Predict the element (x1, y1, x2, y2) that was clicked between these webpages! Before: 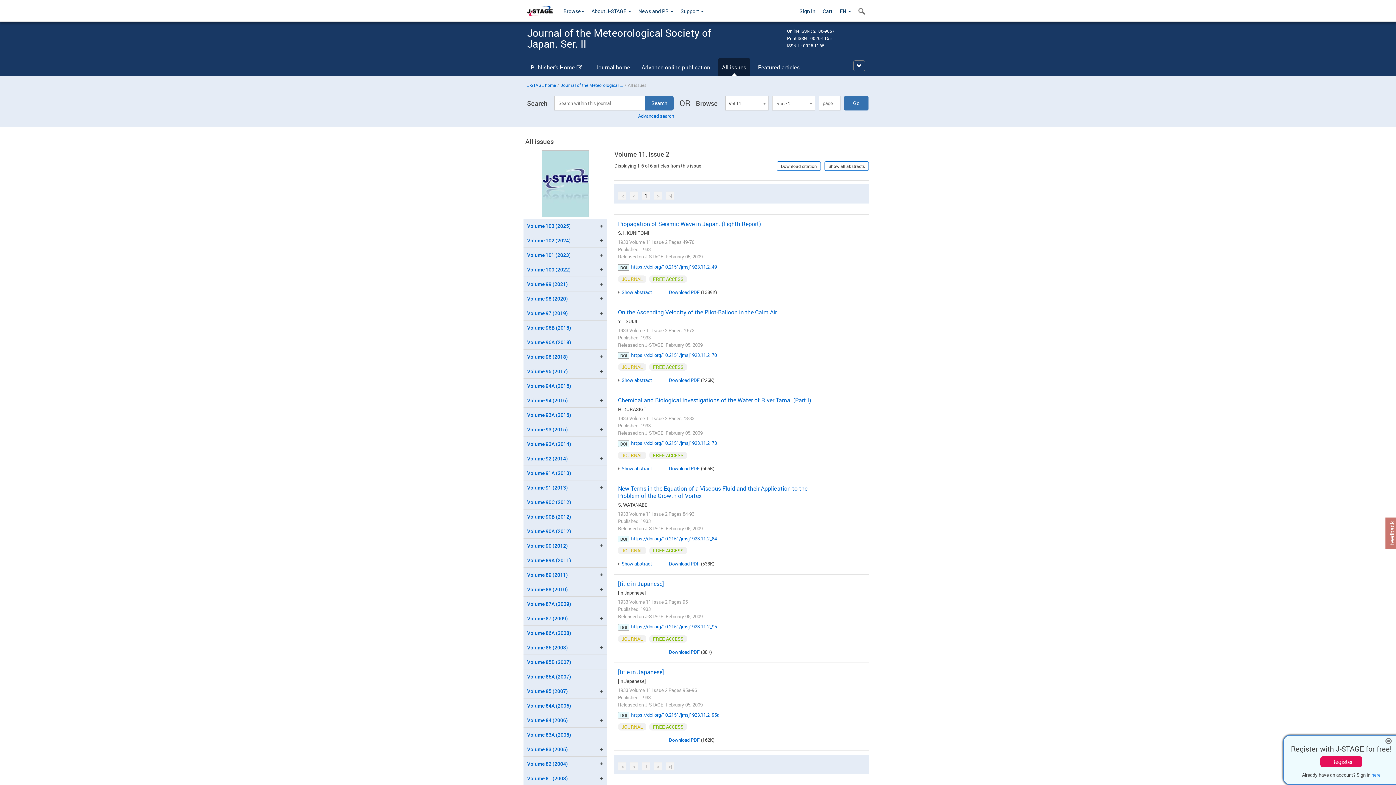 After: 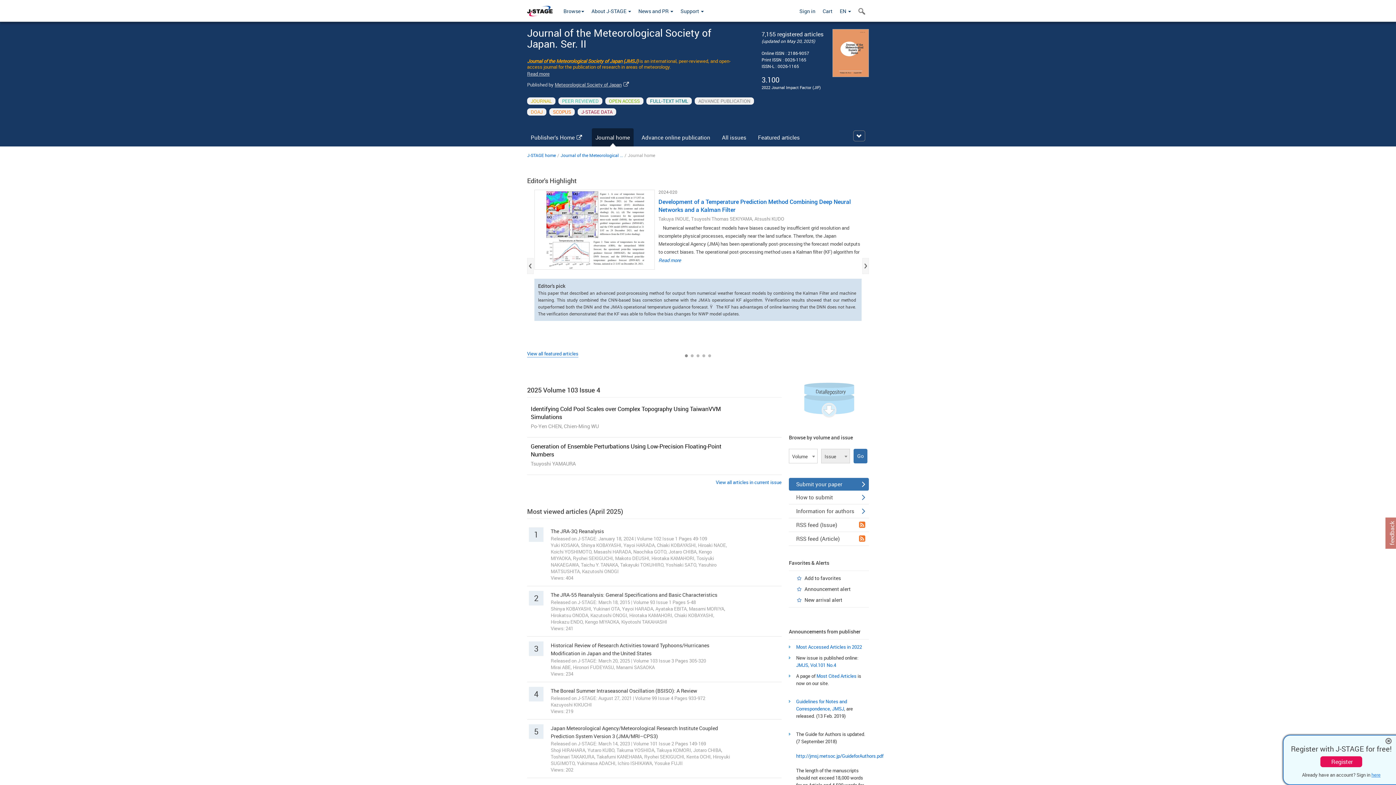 Action: bbox: (592, 58, 633, 76) label: Journal home